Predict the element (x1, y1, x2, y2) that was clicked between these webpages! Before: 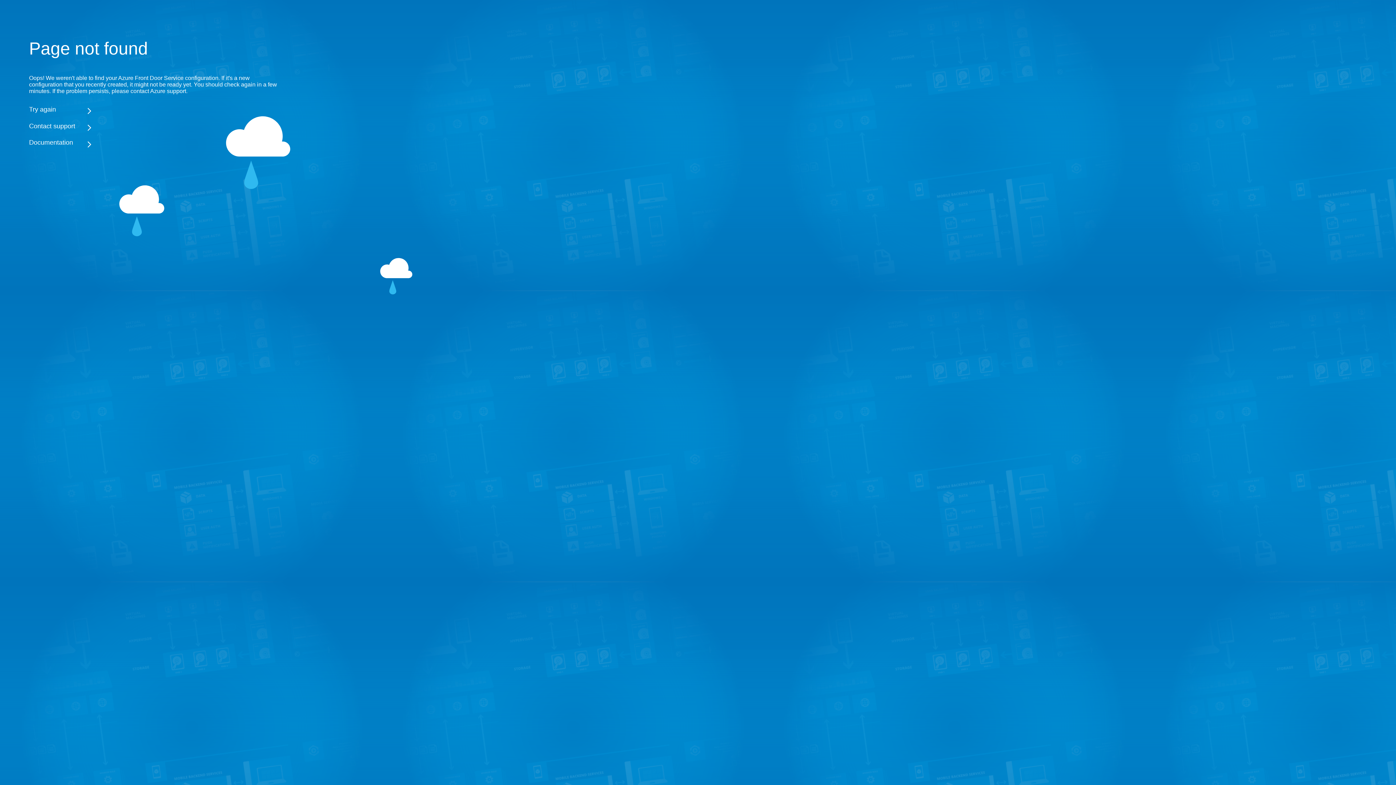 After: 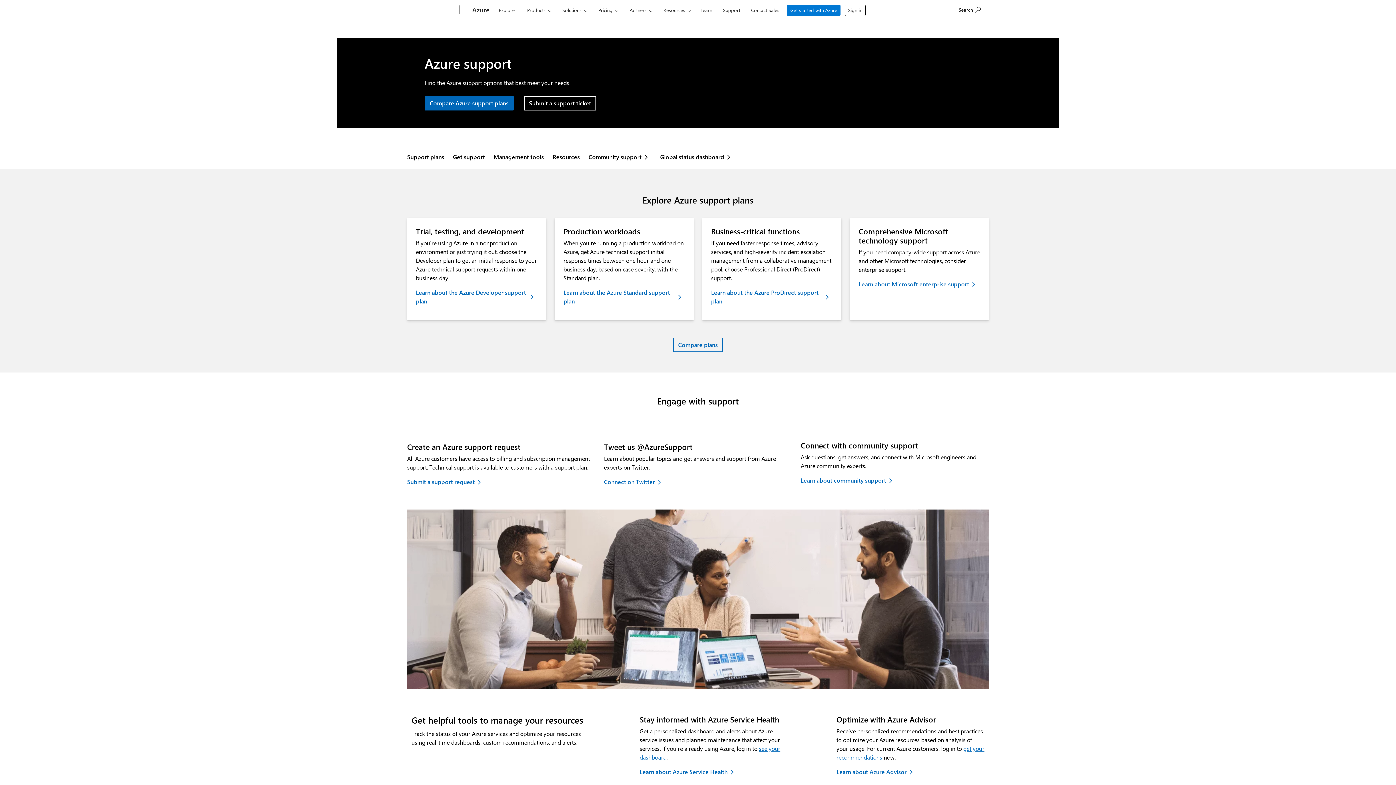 Action: label: Contact support bbox: (29, 122, 283, 130)